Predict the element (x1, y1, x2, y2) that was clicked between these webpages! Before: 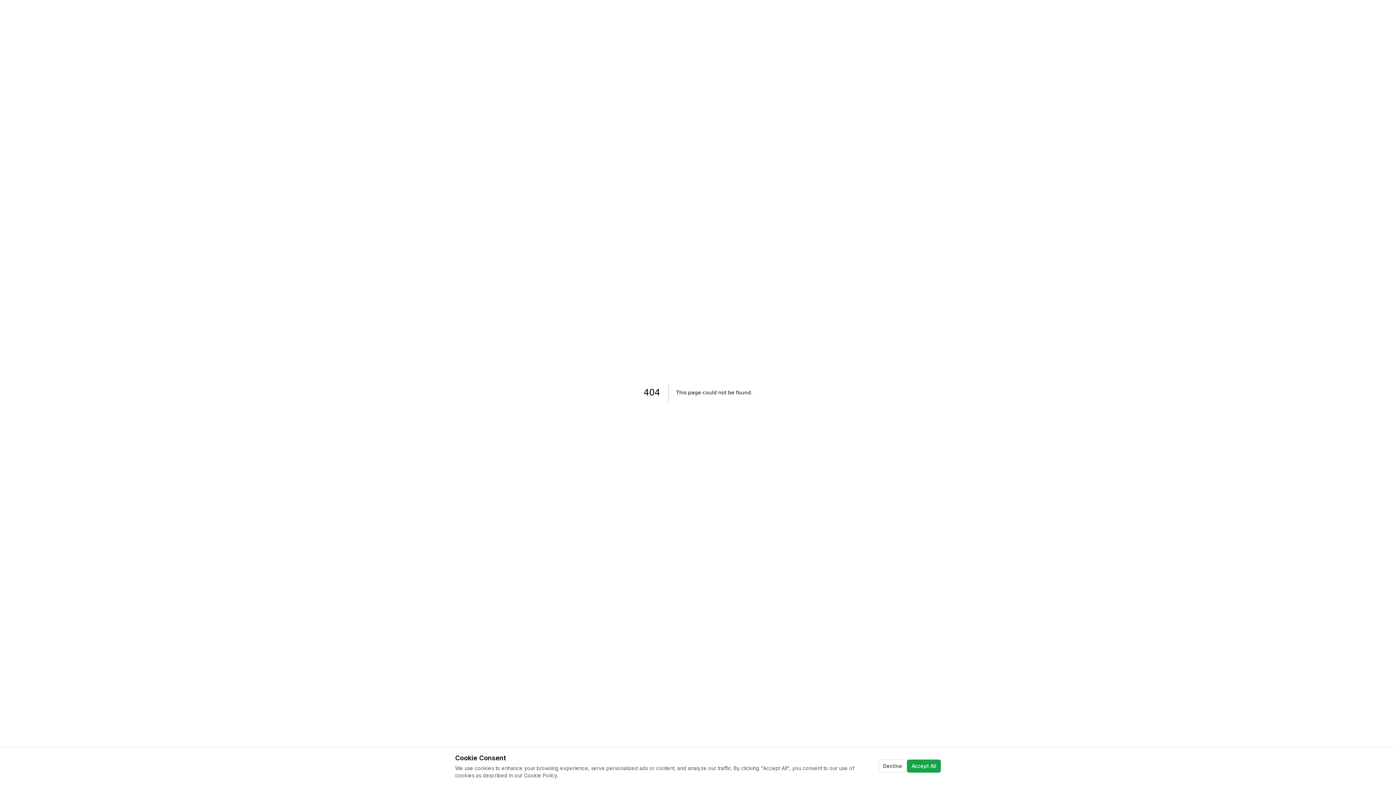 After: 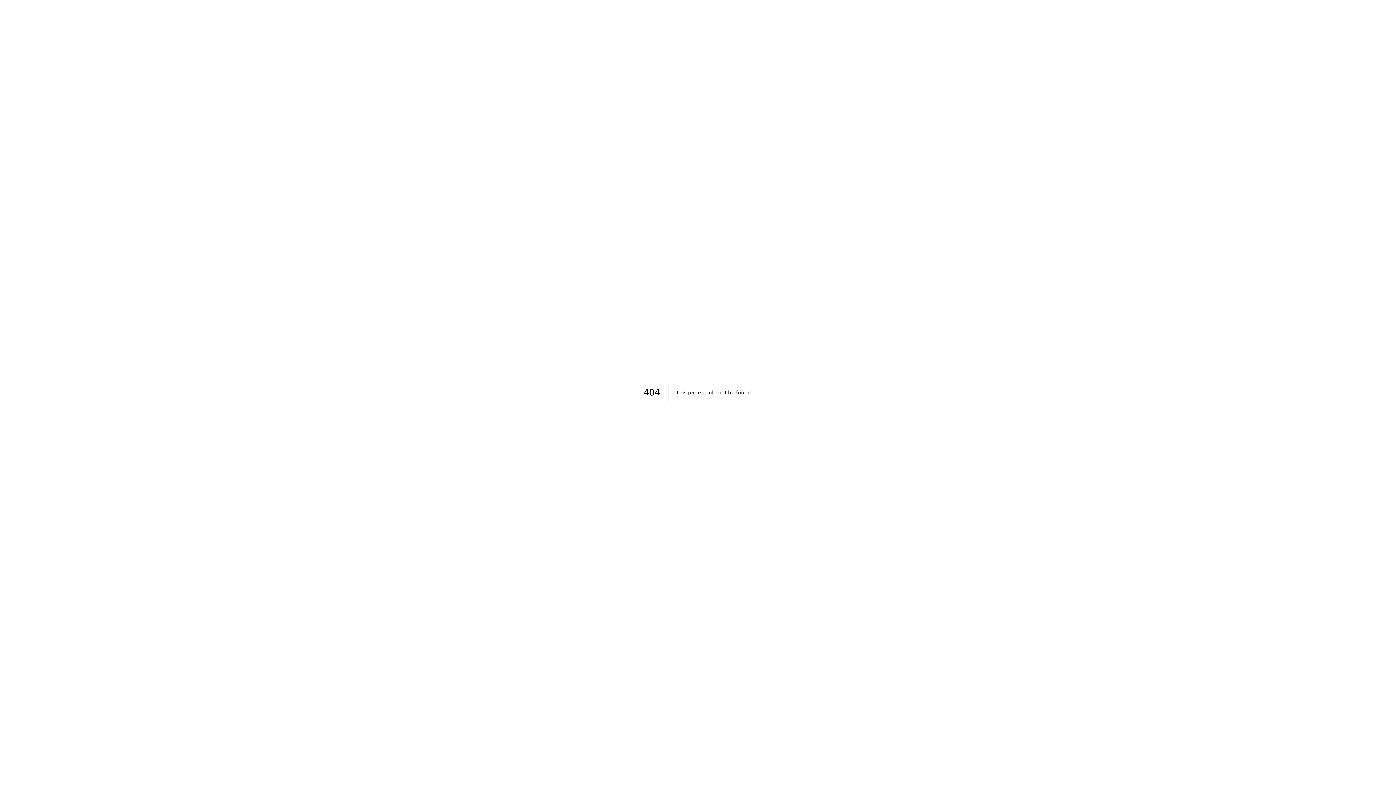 Action: bbox: (878, 760, 907, 773) label: Decline